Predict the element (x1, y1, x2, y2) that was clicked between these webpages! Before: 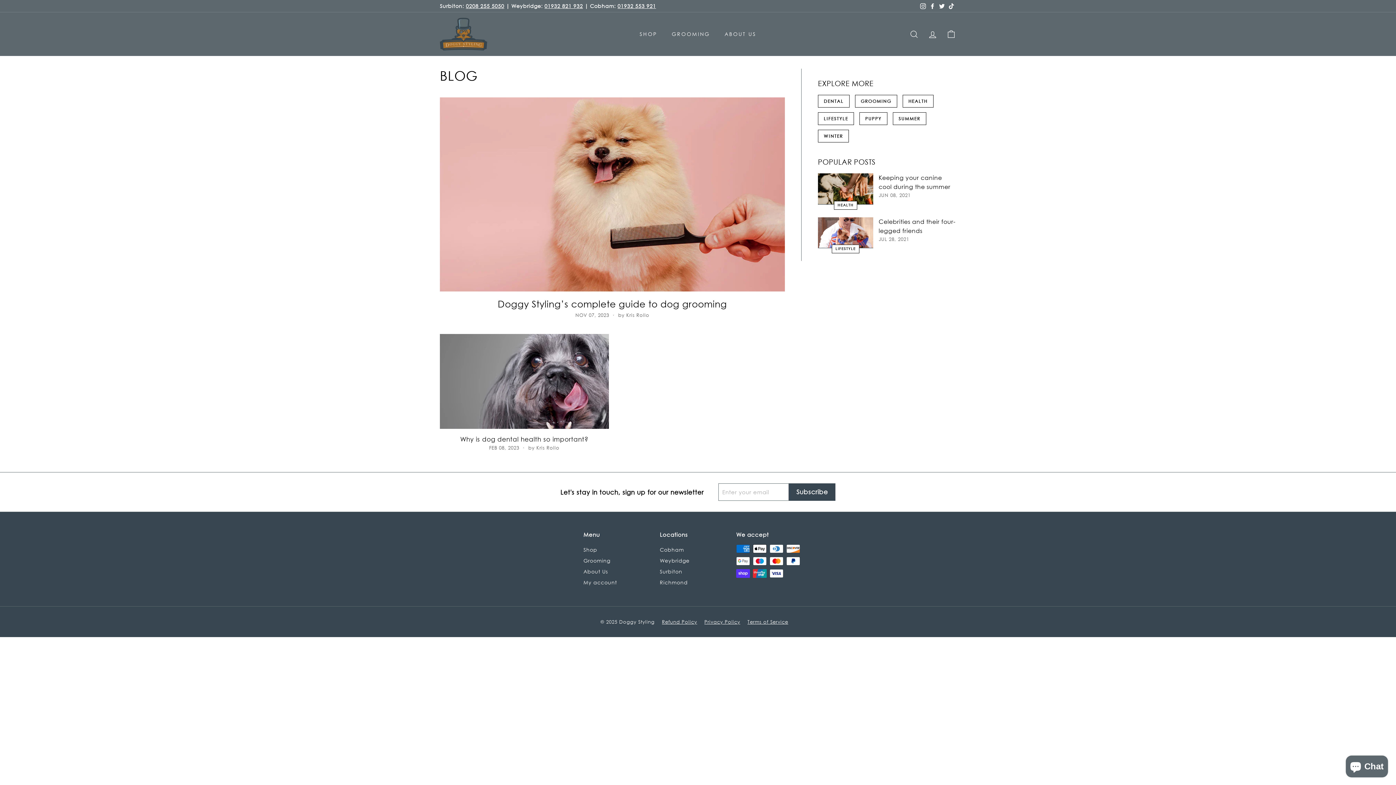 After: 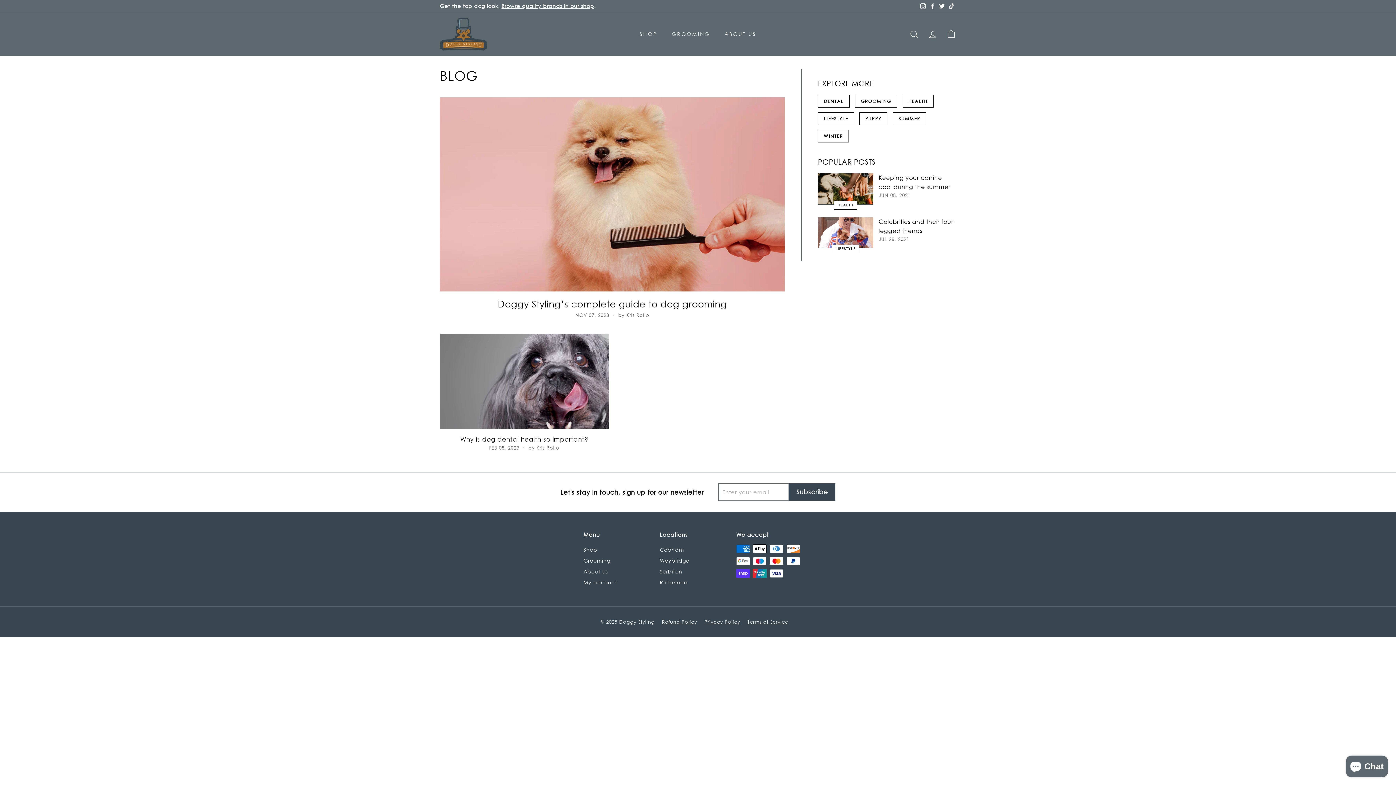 Action: bbox: (937, 0, 946, 11) label: Twitter